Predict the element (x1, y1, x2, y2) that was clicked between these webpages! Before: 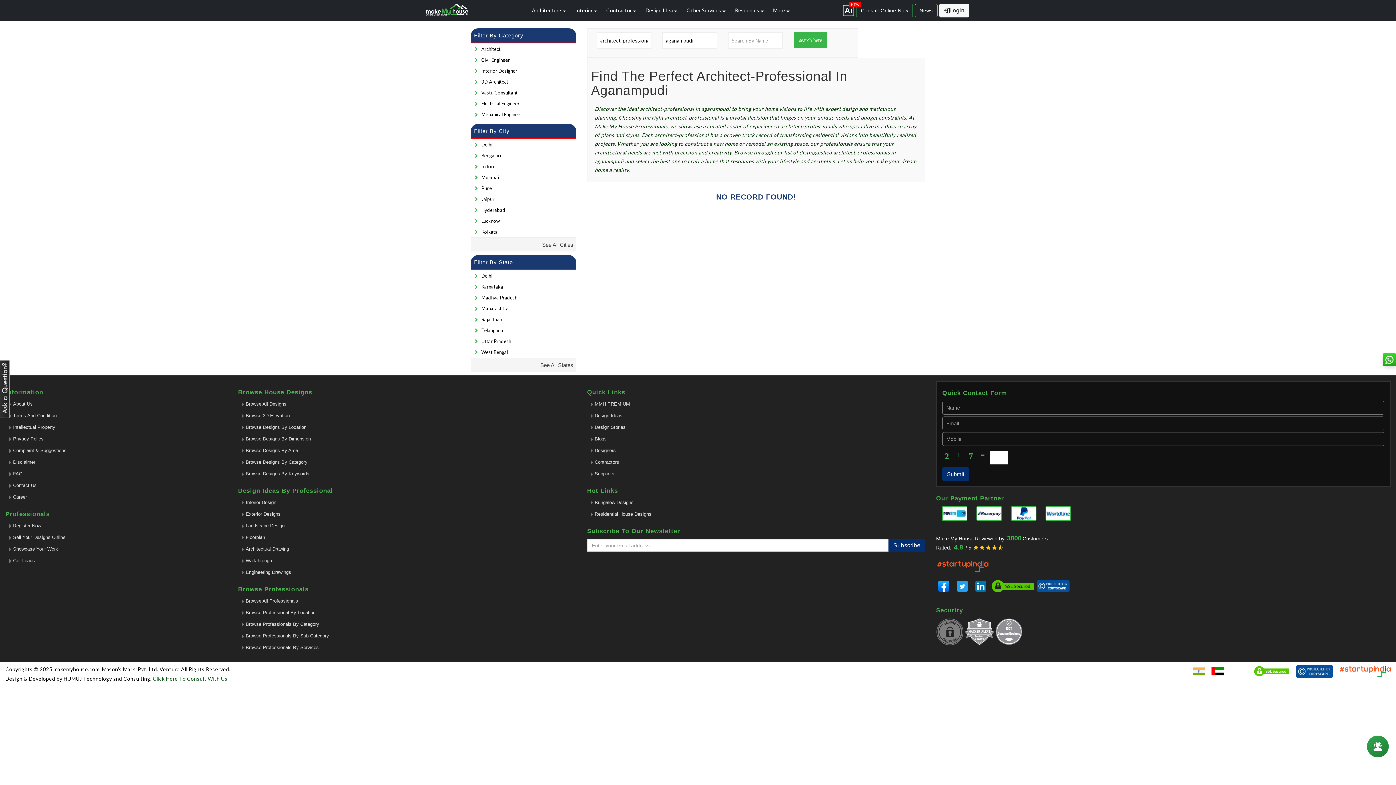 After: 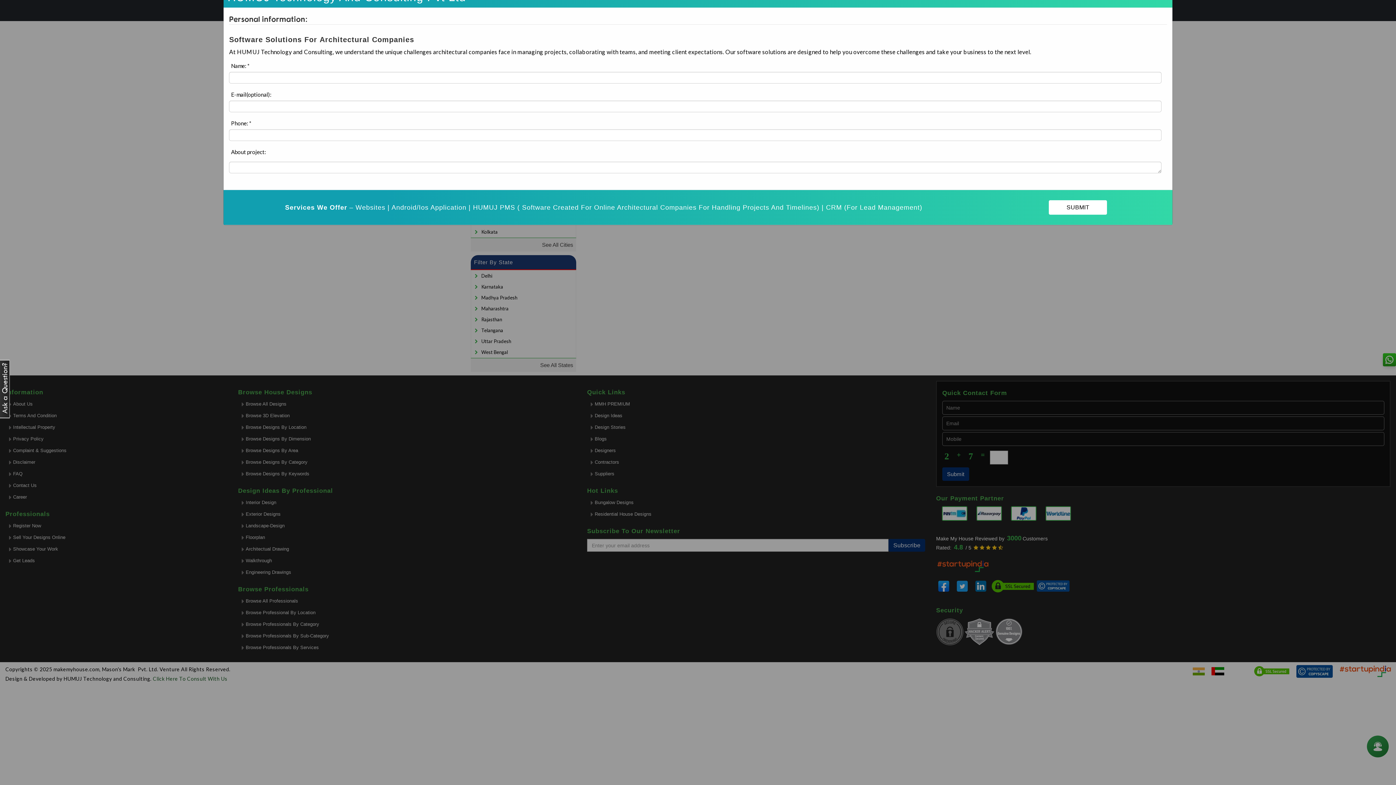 Action: bbox: (151, 676, 227, 682) label:  Click Here To Consult With Us